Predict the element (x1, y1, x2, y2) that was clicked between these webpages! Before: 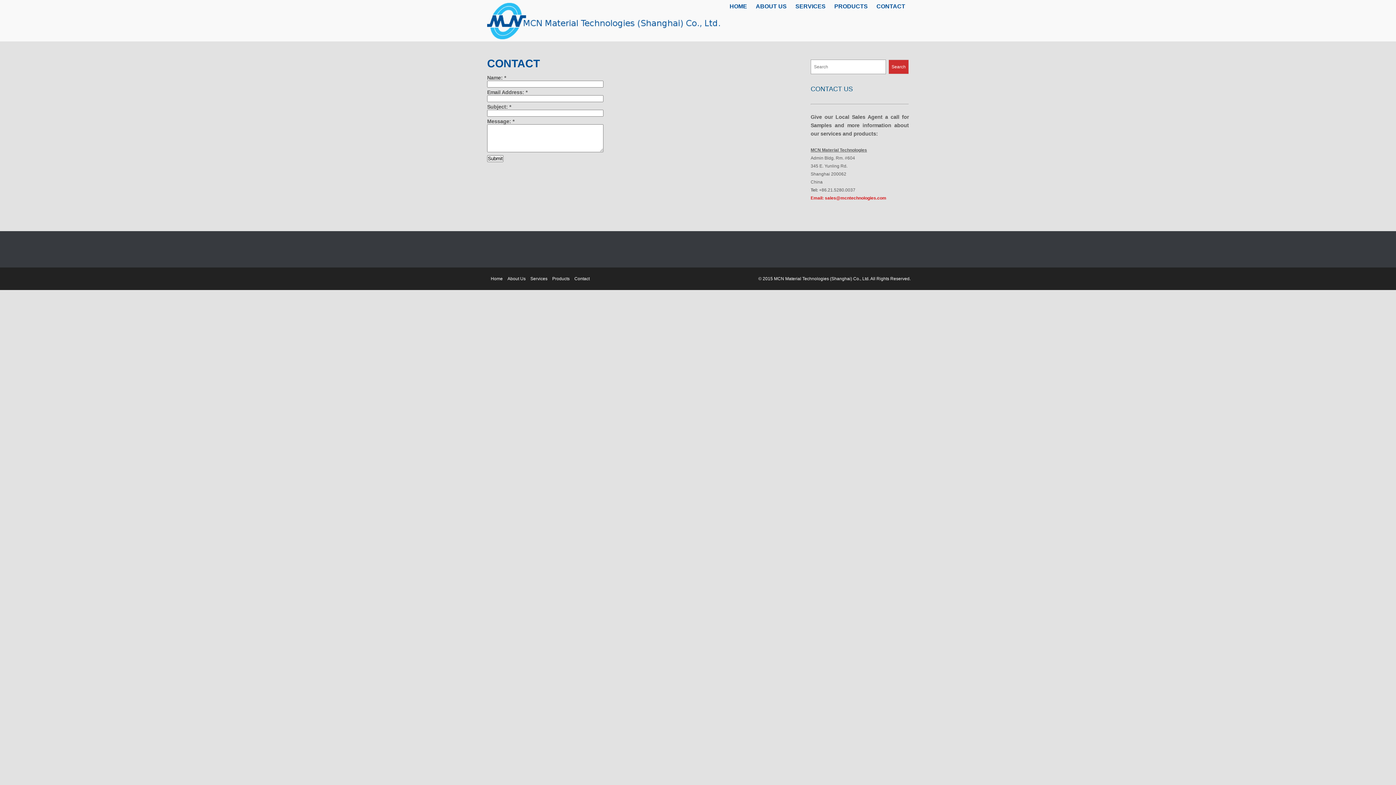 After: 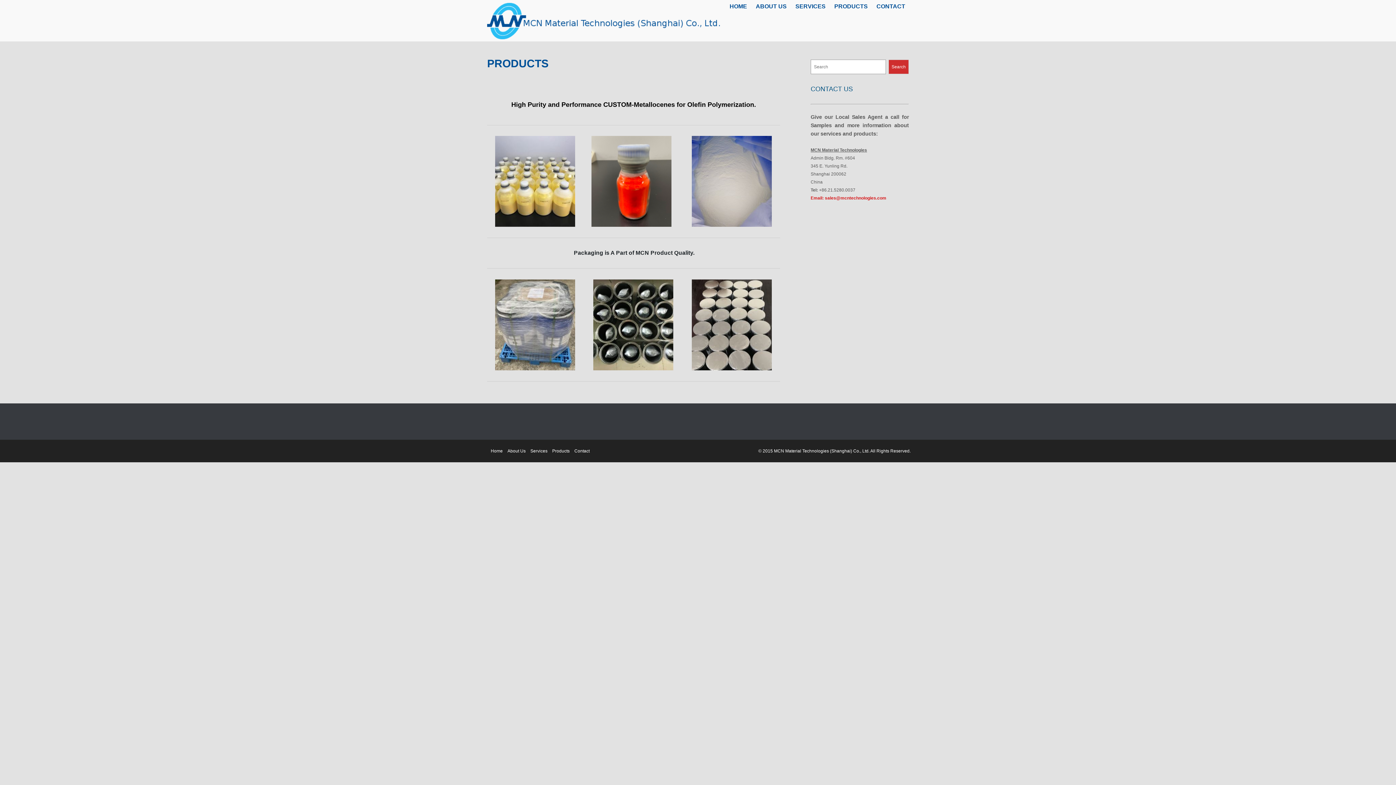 Action: bbox: (552, 276, 569, 281) label: Products